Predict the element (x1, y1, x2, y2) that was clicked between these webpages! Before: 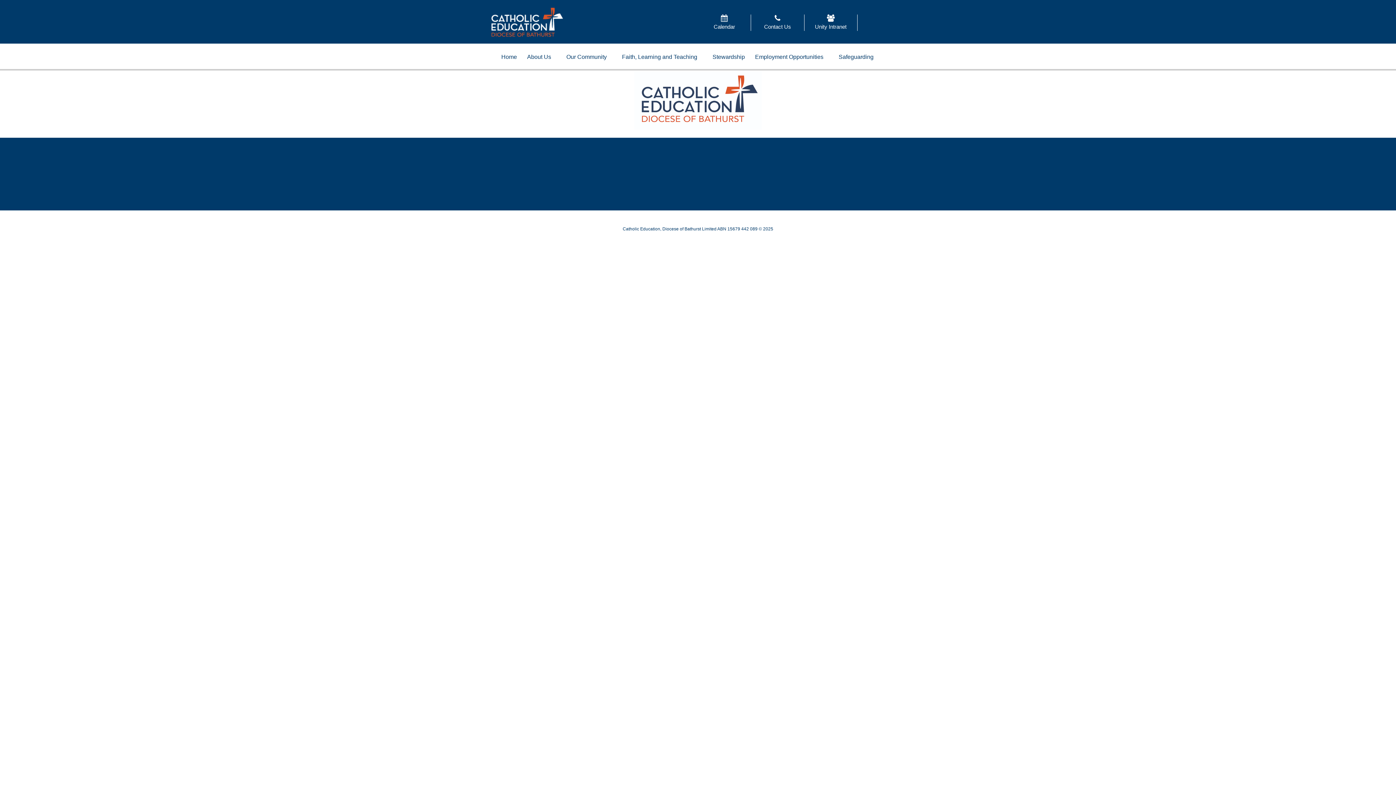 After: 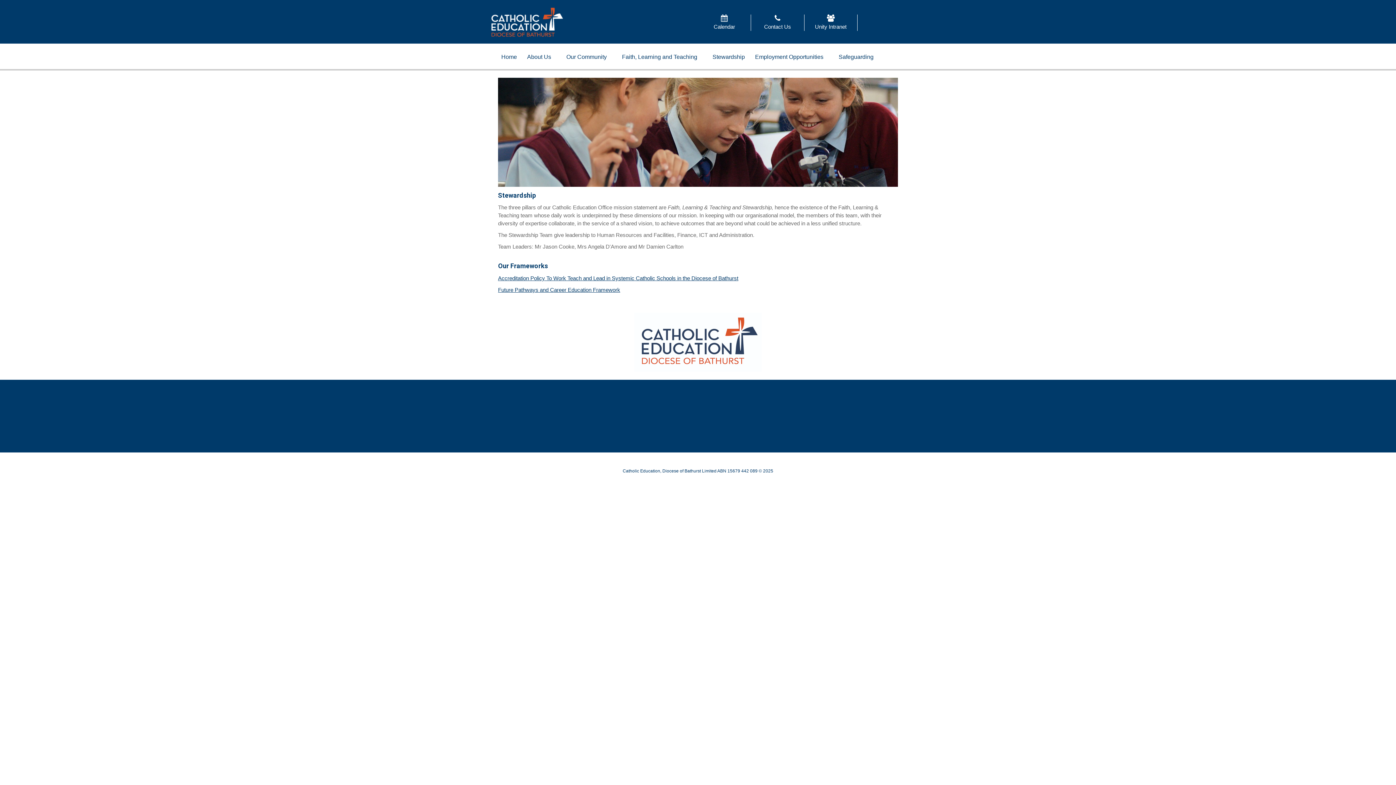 Action: bbox: (707, 50, 750, 63) label: Stewardship